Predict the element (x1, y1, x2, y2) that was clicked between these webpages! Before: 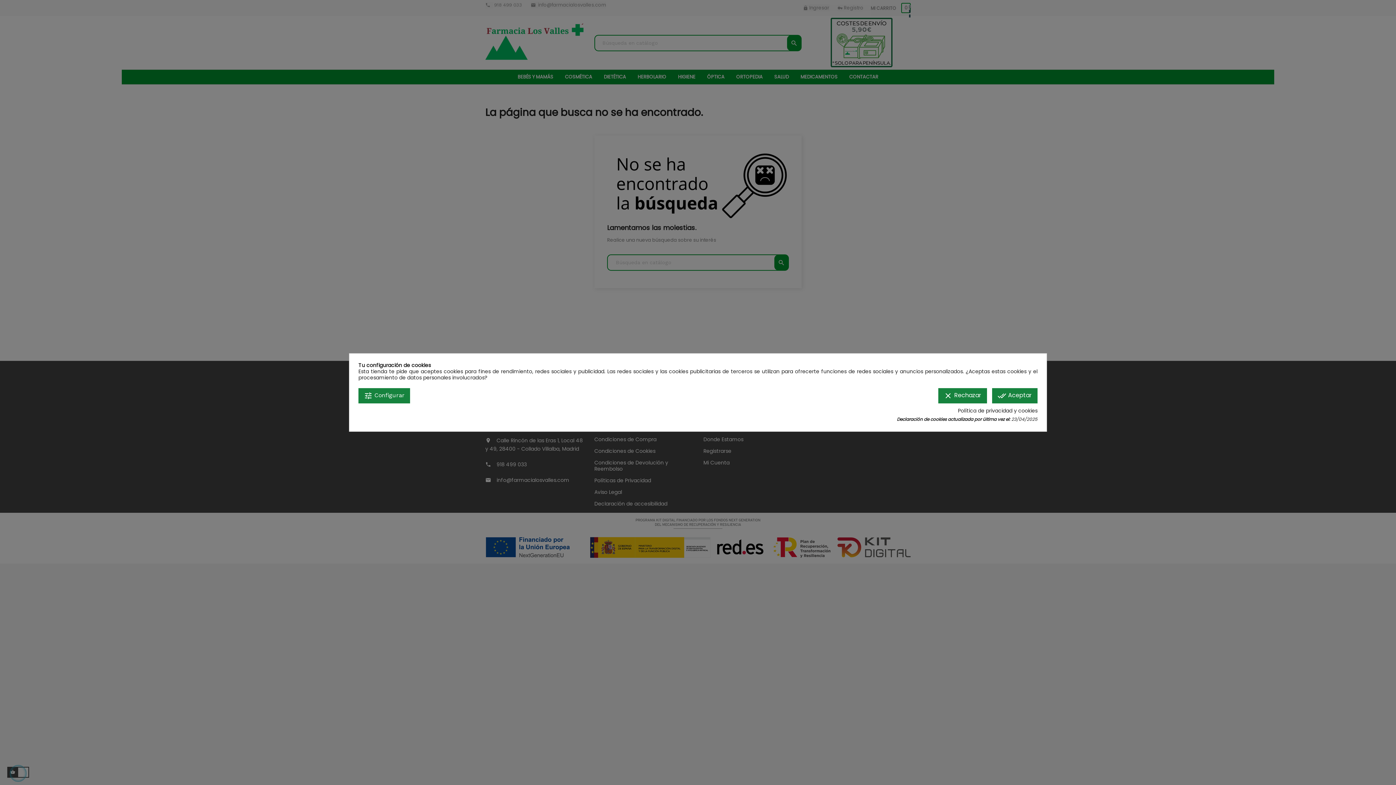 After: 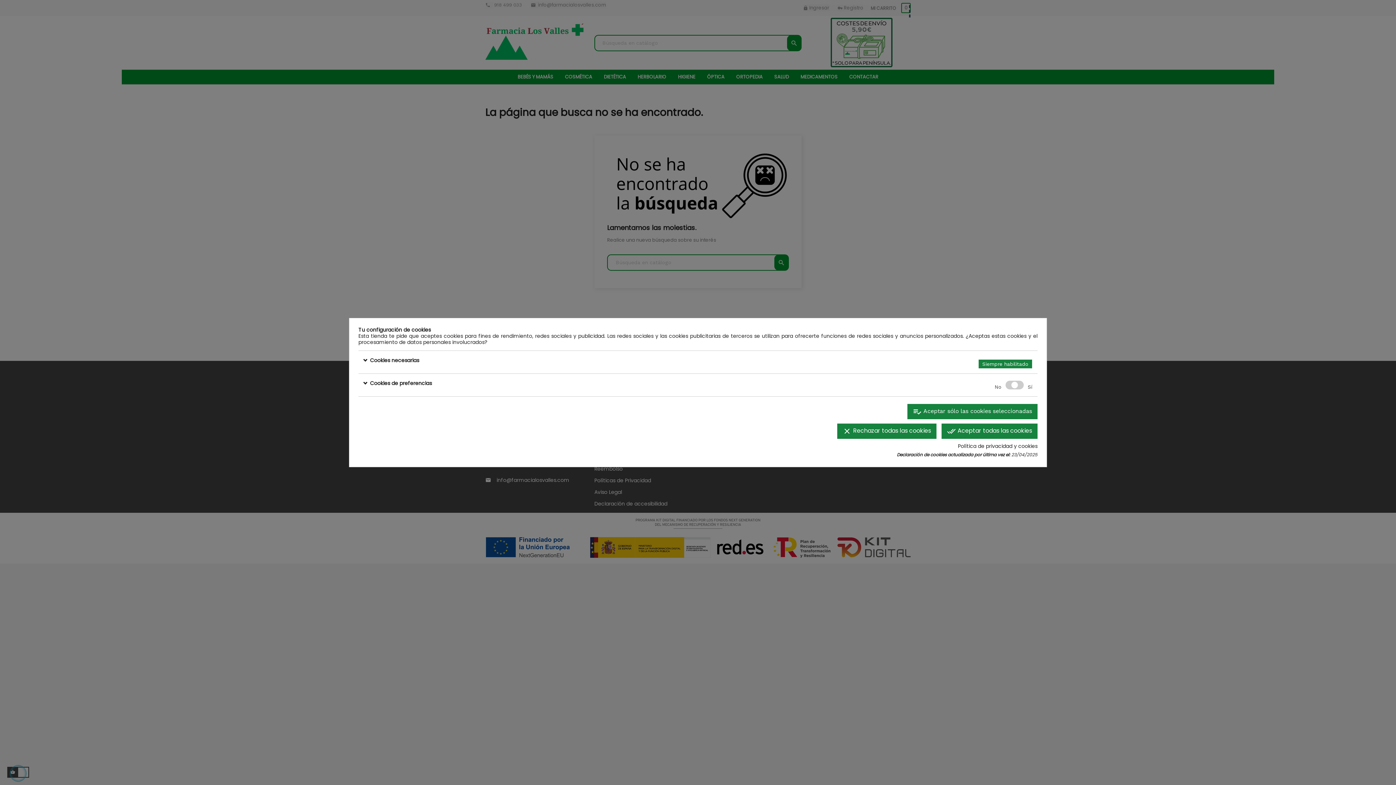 Action: bbox: (358, 388, 410, 403) label: tune Configurar